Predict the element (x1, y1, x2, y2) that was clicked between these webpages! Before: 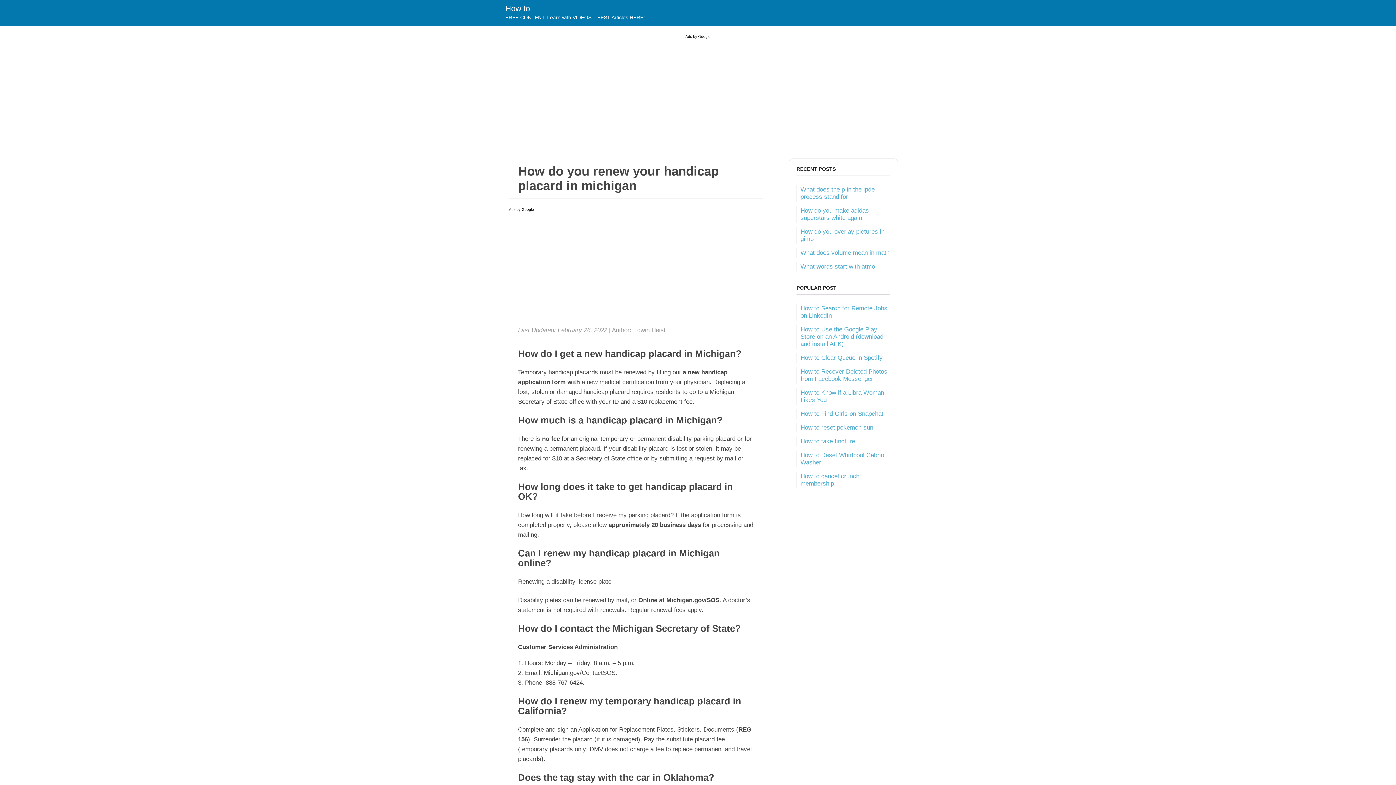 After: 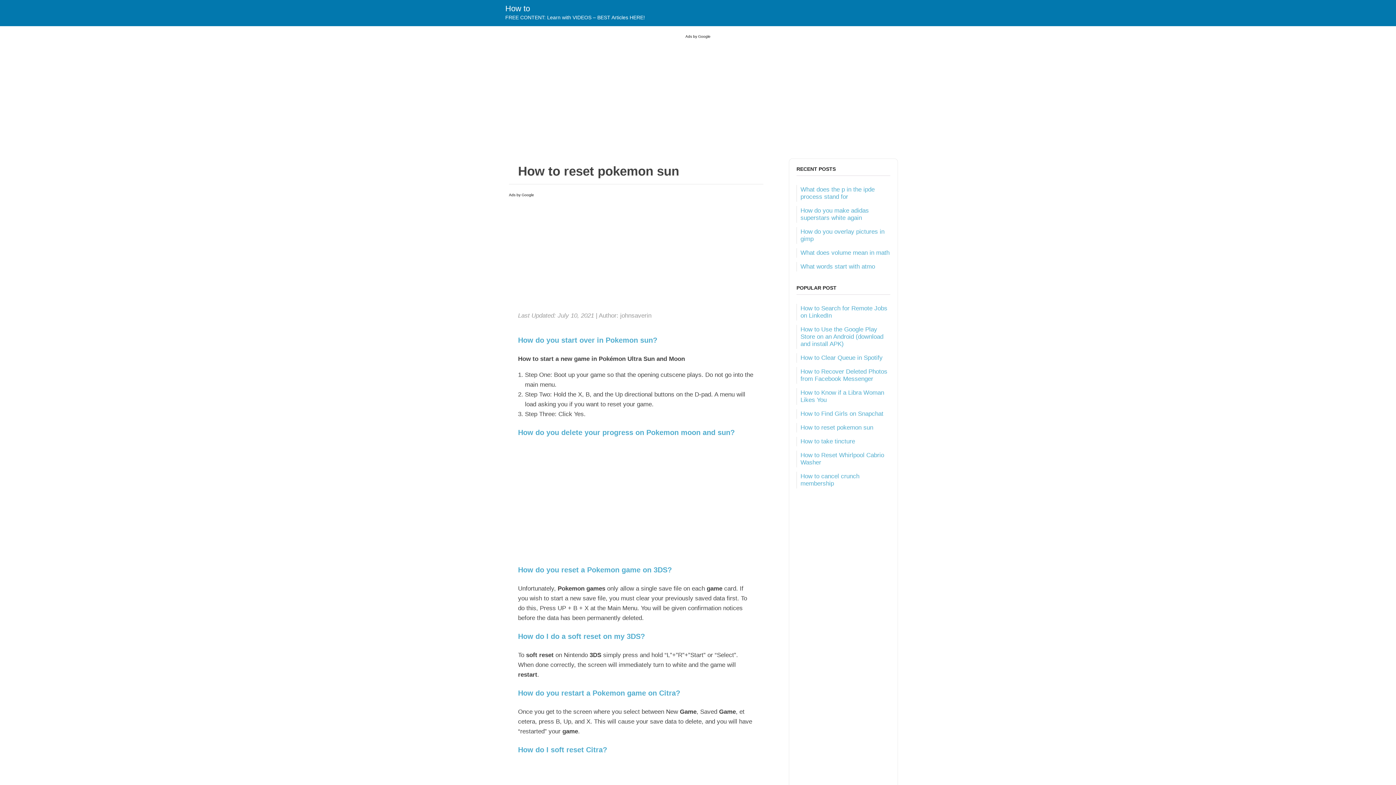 Action: bbox: (800, 424, 873, 431) label: How to reset pokemon sun